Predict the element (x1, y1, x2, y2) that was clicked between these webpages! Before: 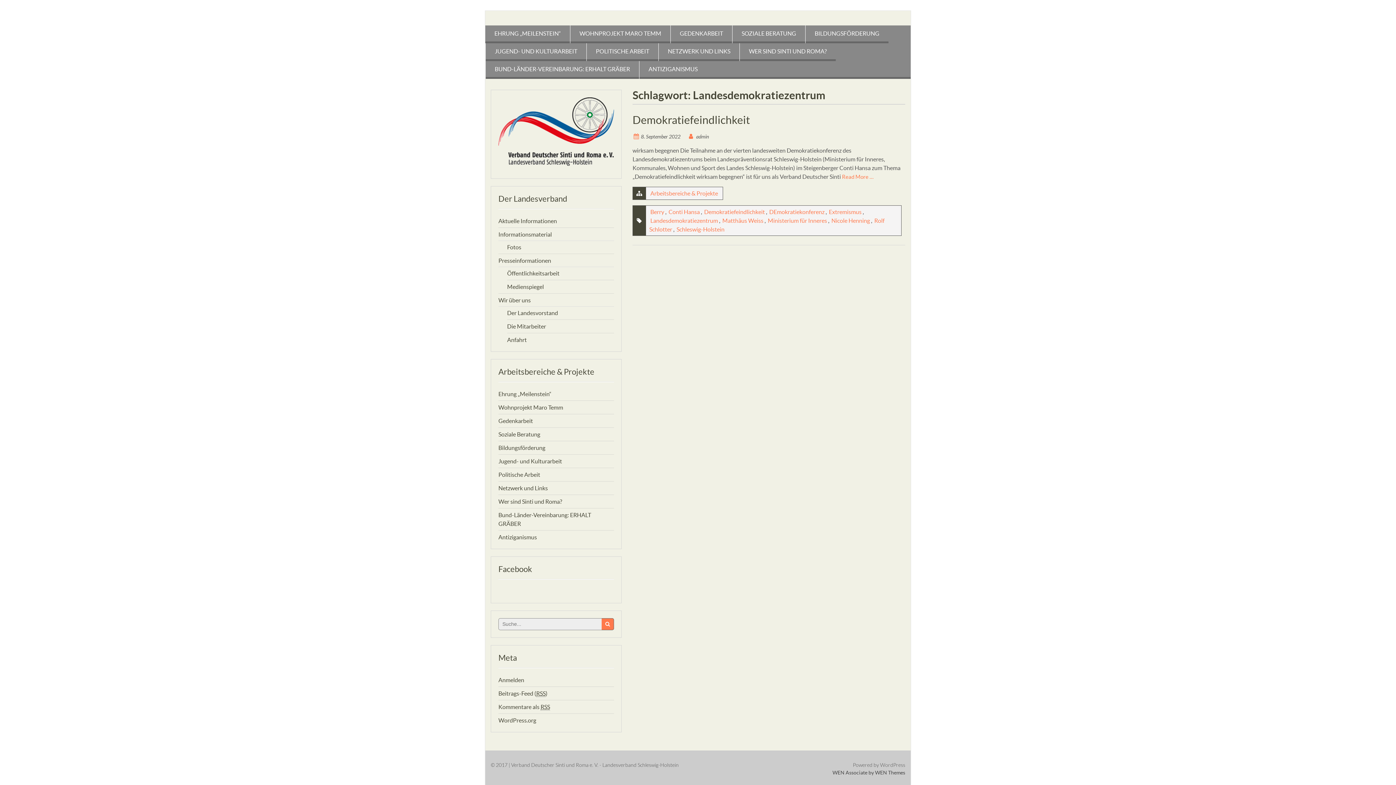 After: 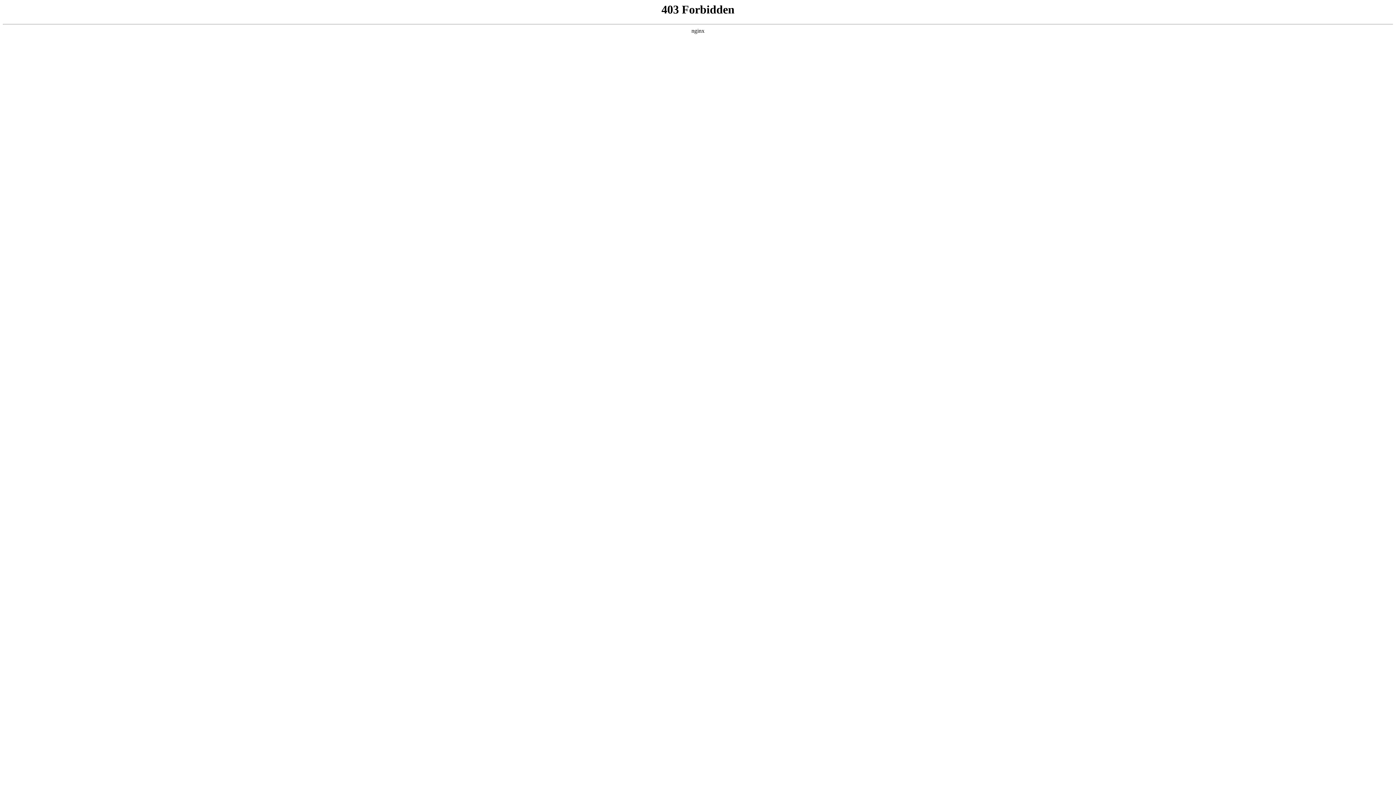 Action: bbox: (498, 717, 536, 723) label: WordPress.org